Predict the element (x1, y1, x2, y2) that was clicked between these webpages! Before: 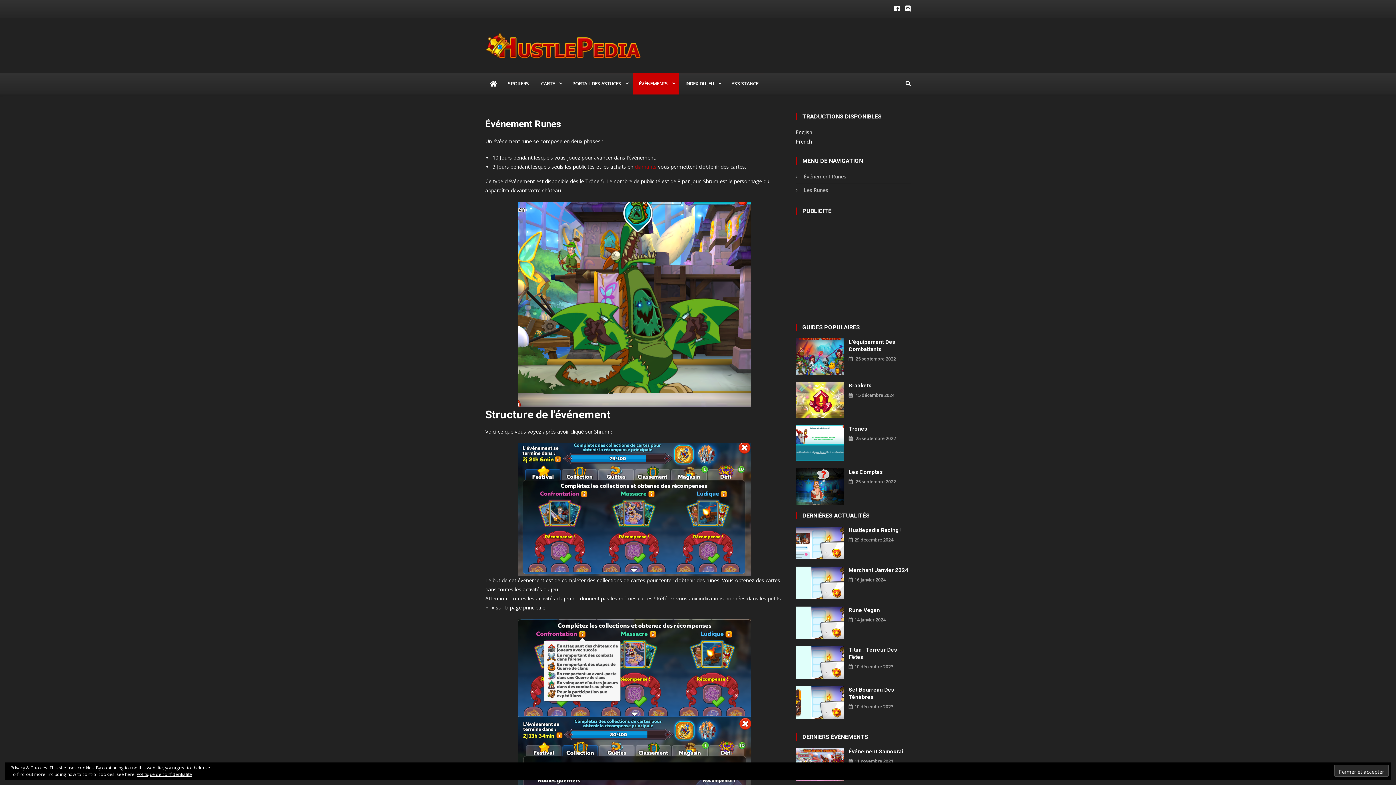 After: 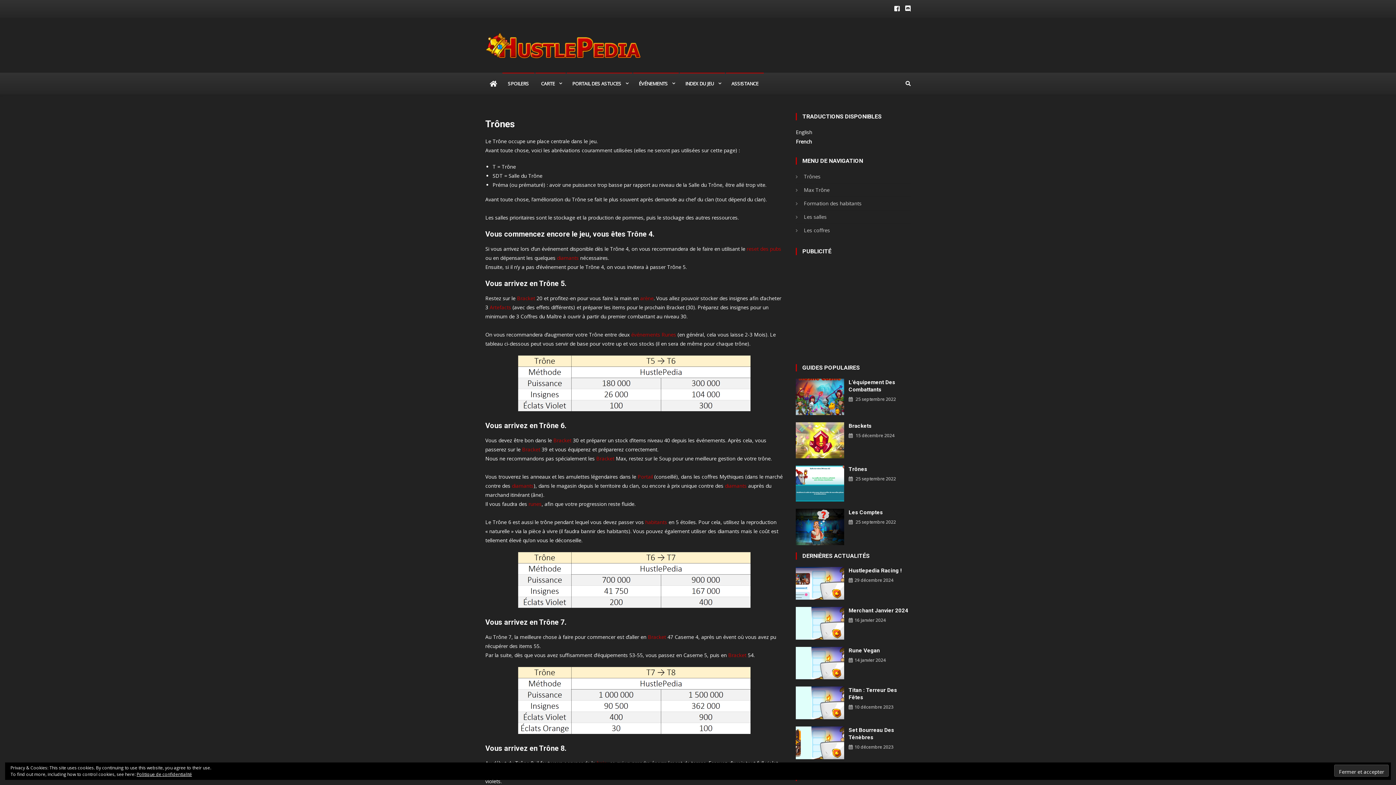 Action: bbox: (796, 425, 844, 461)